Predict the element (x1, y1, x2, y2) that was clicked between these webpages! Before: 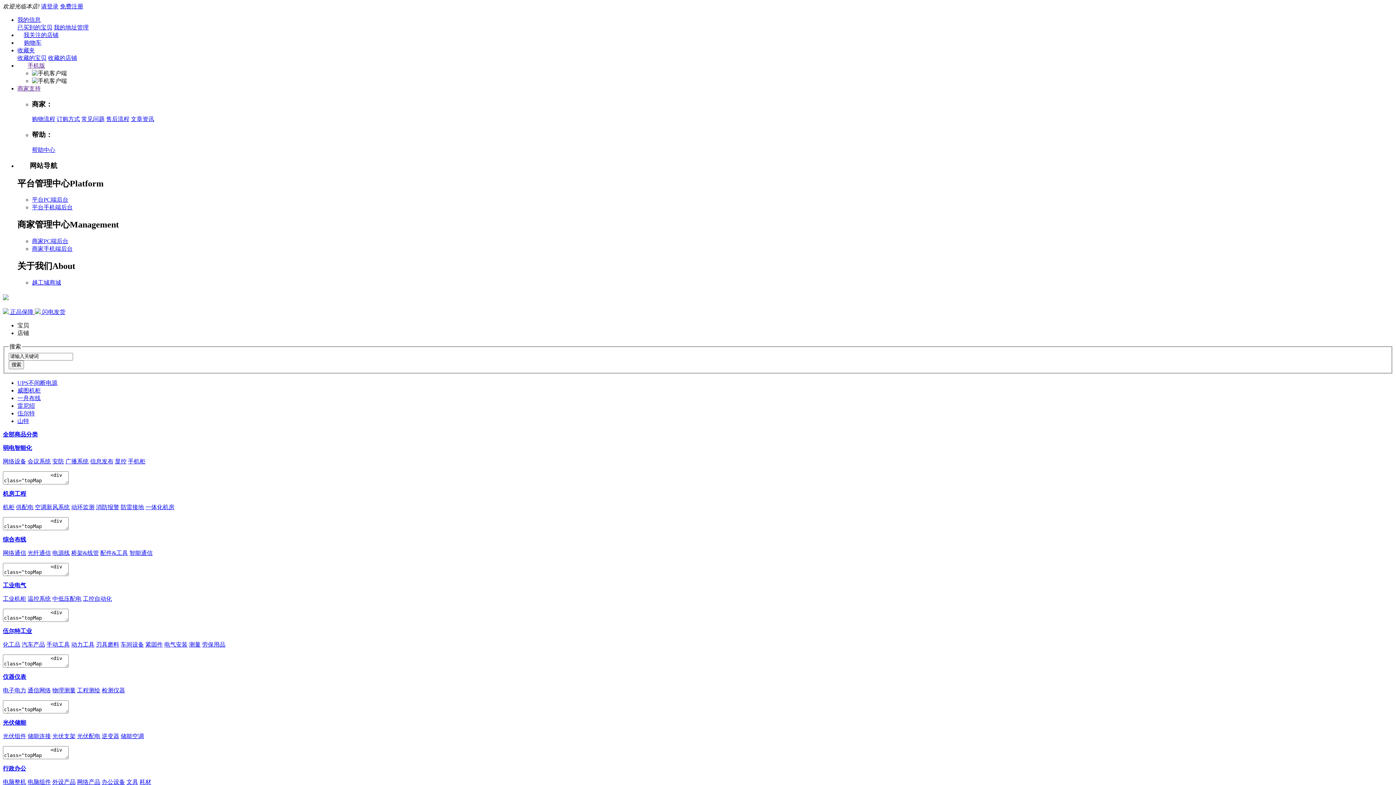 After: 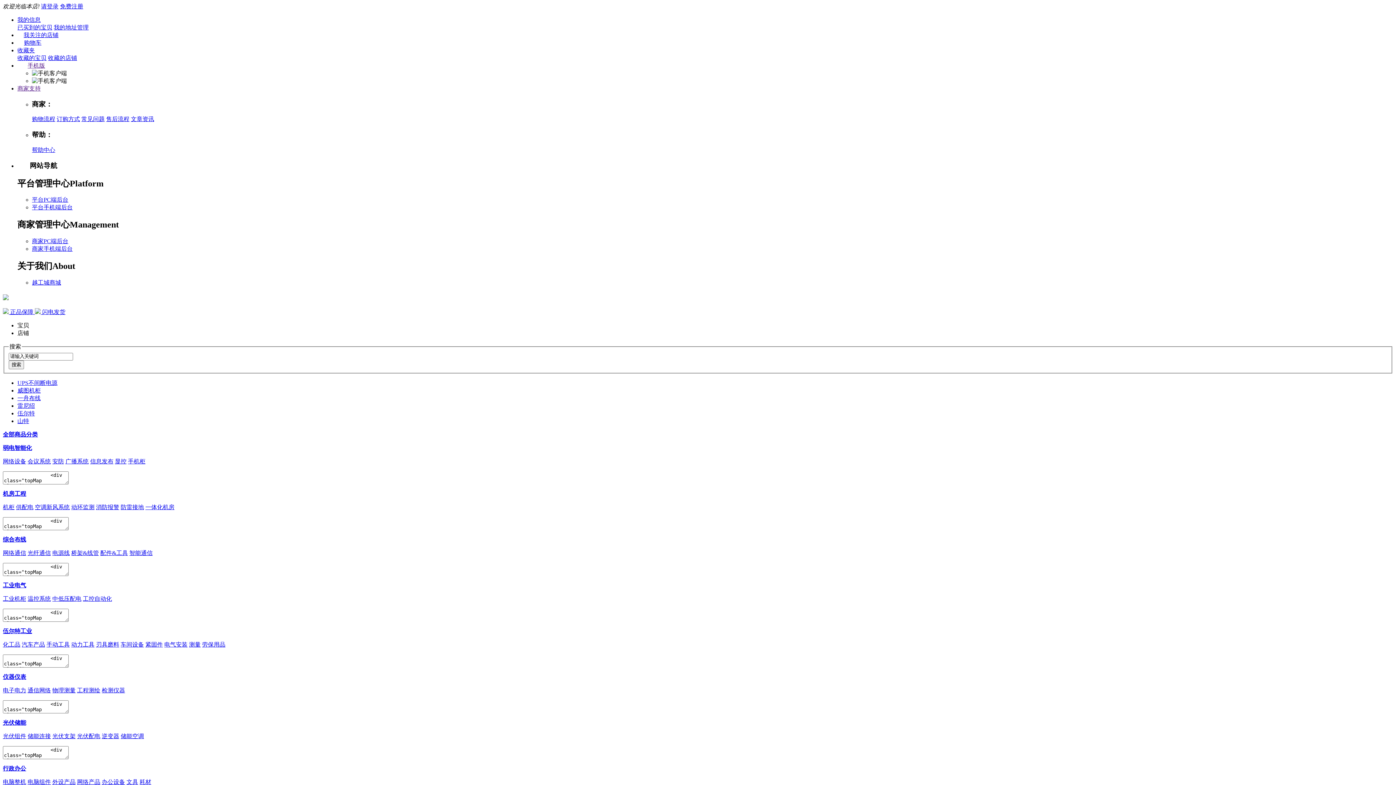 Action: bbox: (65, 458, 88, 464) label: 广播系统